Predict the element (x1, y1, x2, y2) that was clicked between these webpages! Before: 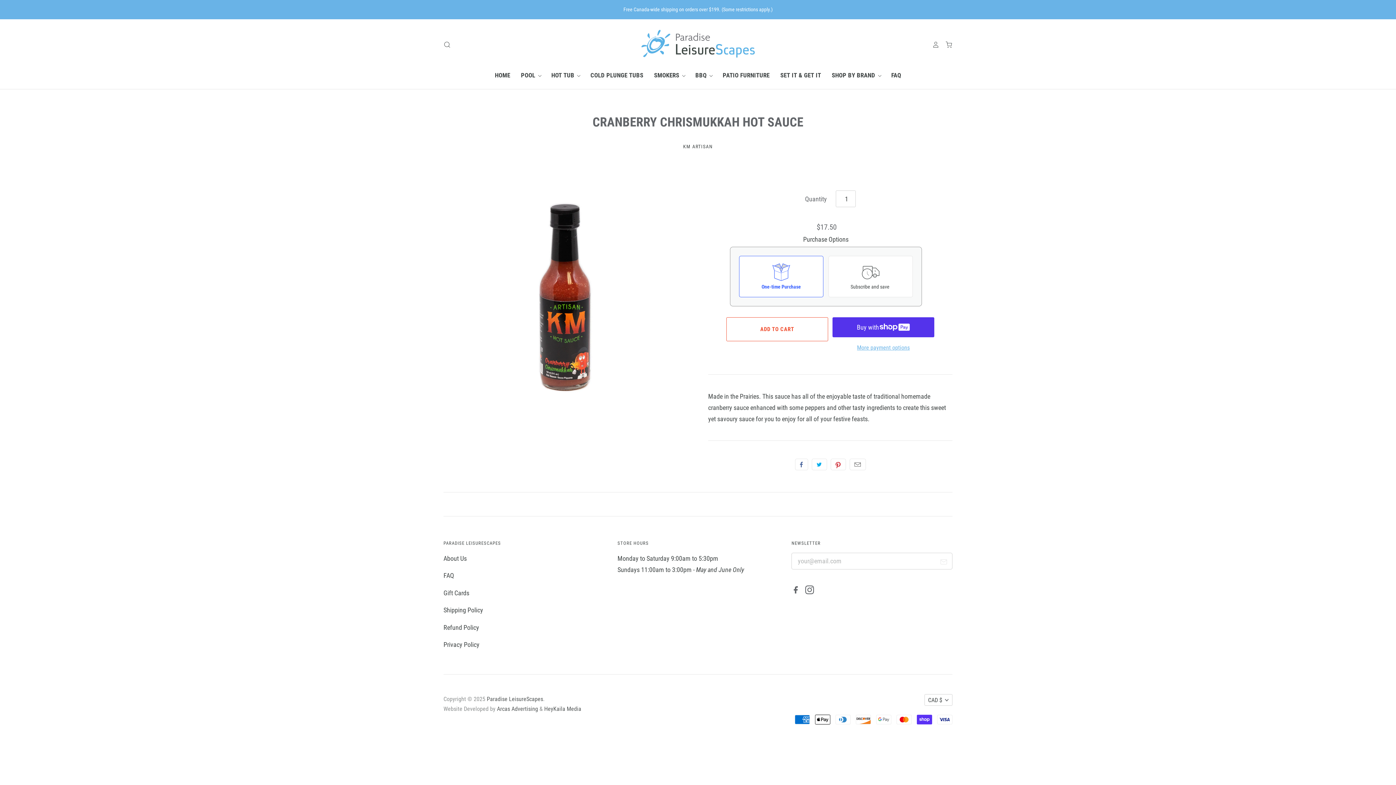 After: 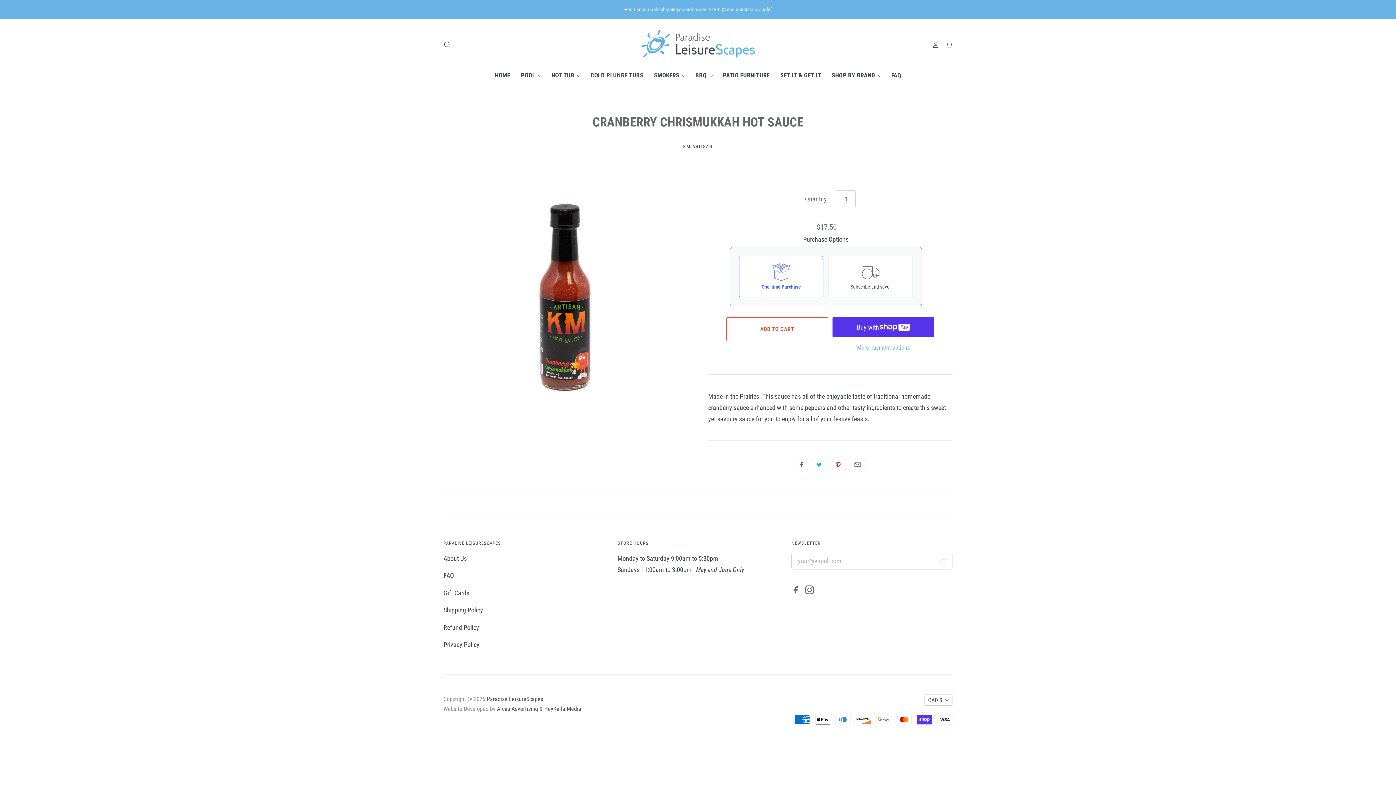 Action: bbox: (805, 588, 817, 595)